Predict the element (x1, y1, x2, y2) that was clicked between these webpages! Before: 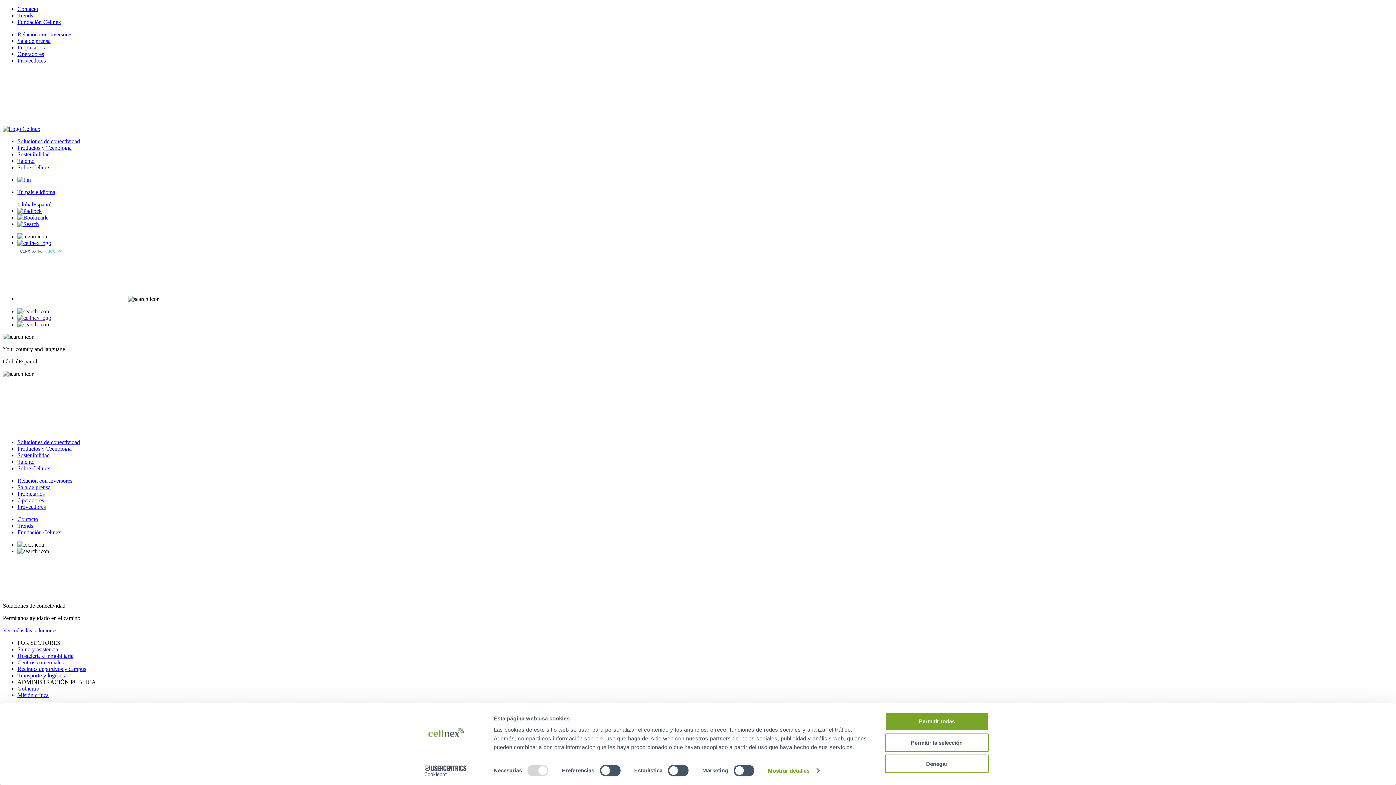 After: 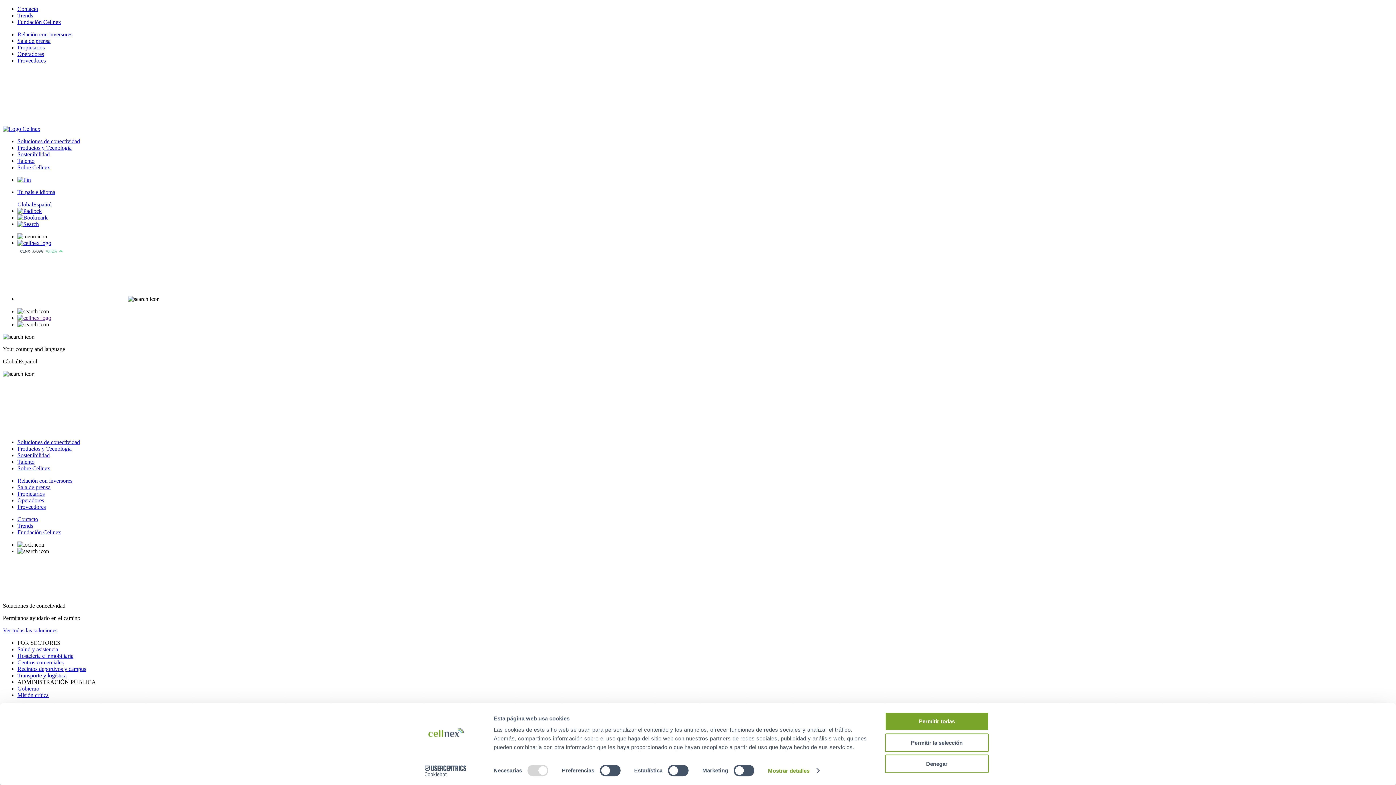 Action: bbox: (17, 240, 51, 246)